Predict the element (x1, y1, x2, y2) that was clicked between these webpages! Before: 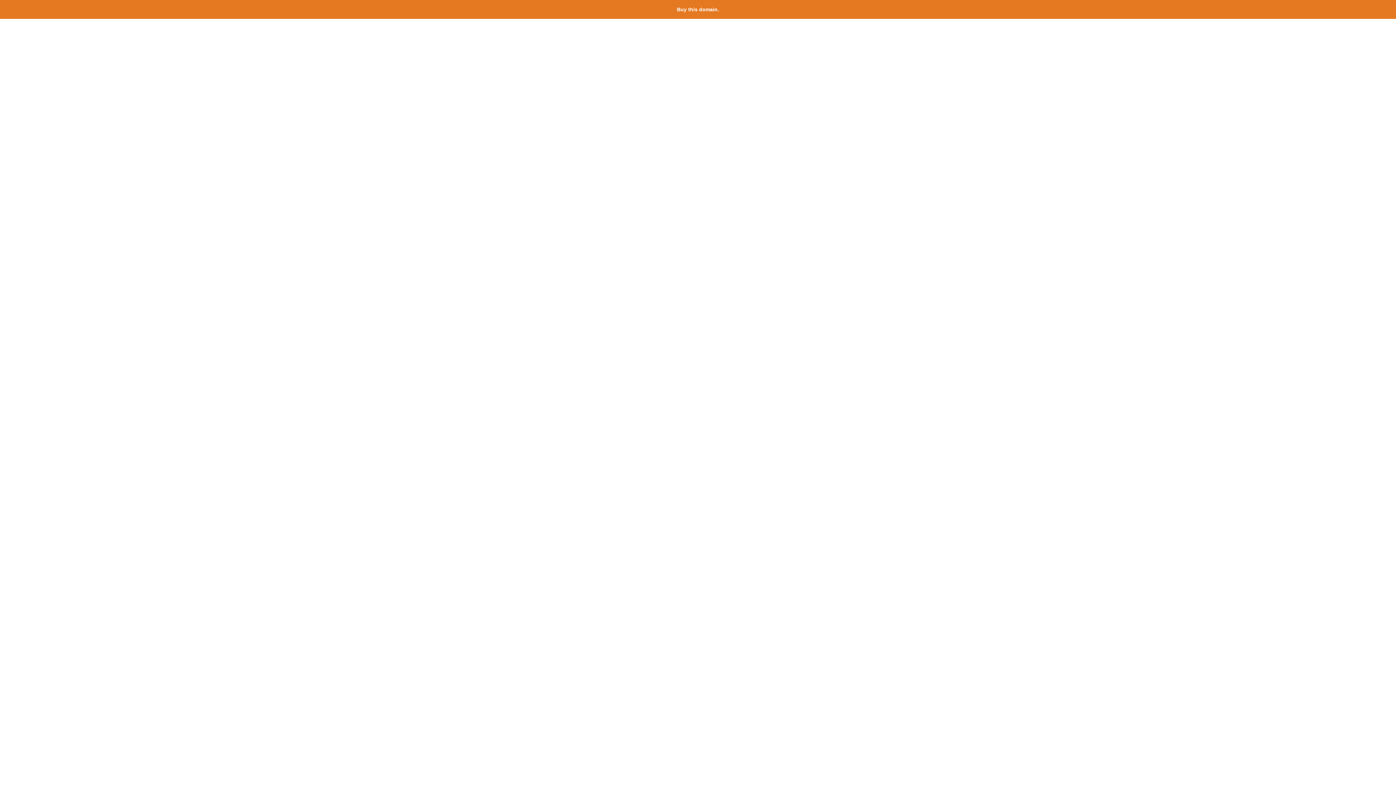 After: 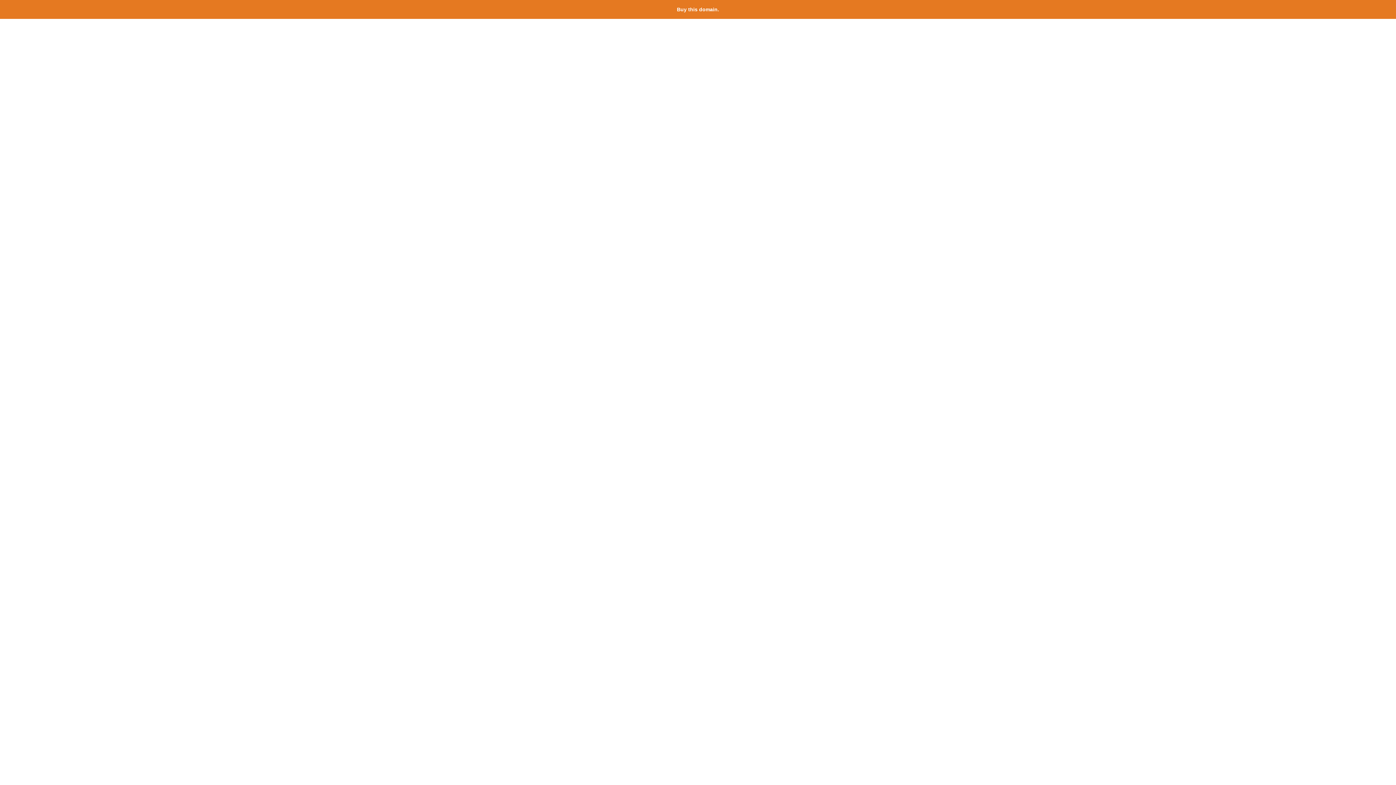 Action: label: Buy this domain. bbox: (677, 6, 719, 12)